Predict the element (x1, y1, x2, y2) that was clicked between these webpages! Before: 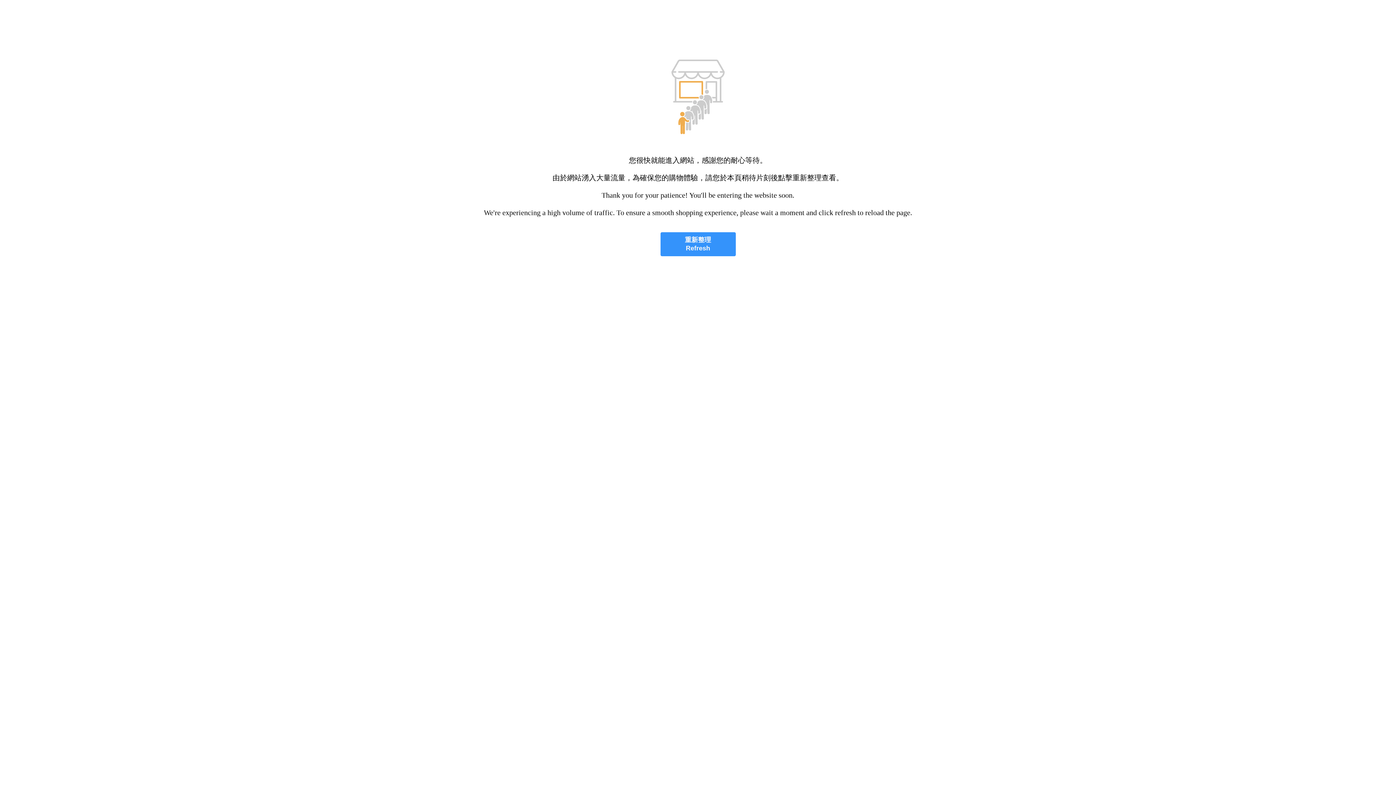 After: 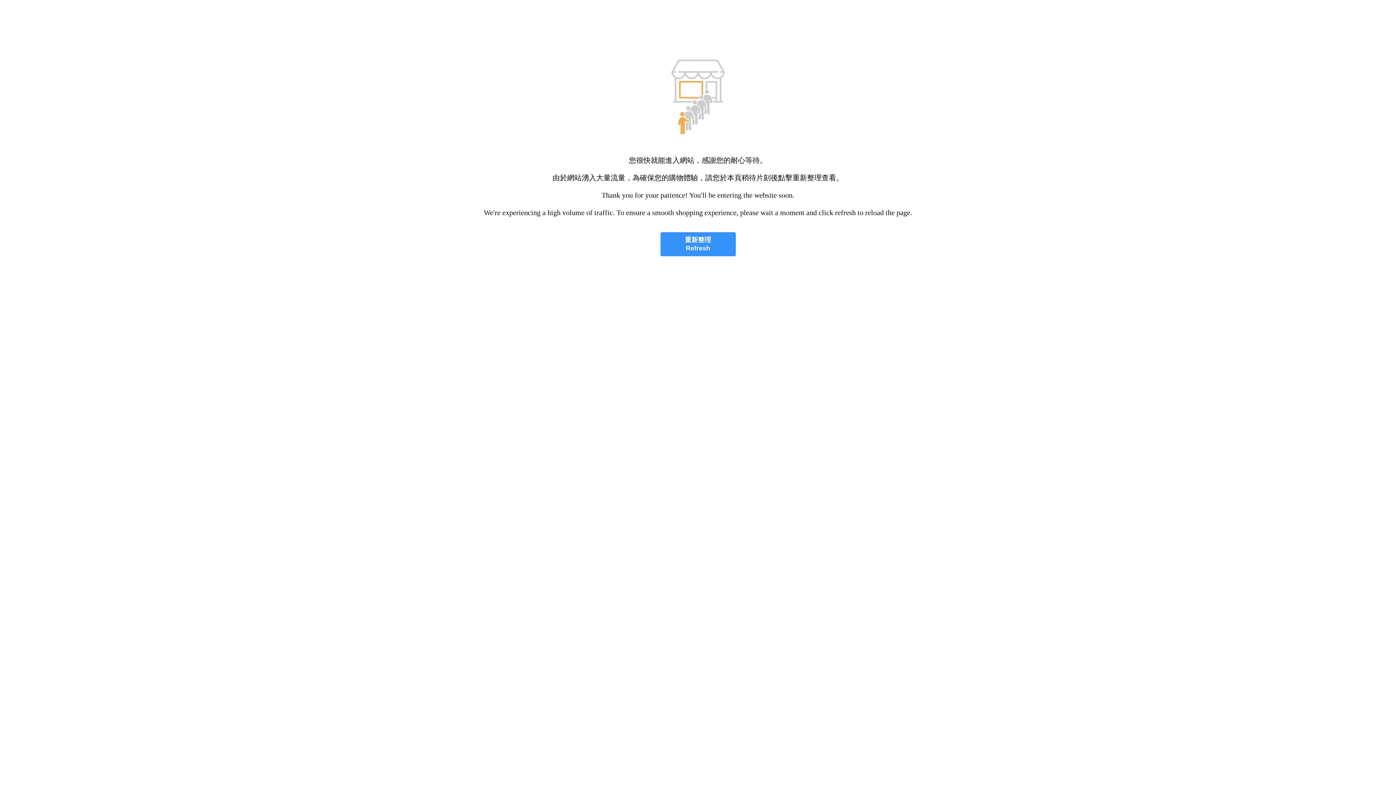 Action: label: 重新整理
Refresh bbox: (660, 232, 735, 256)